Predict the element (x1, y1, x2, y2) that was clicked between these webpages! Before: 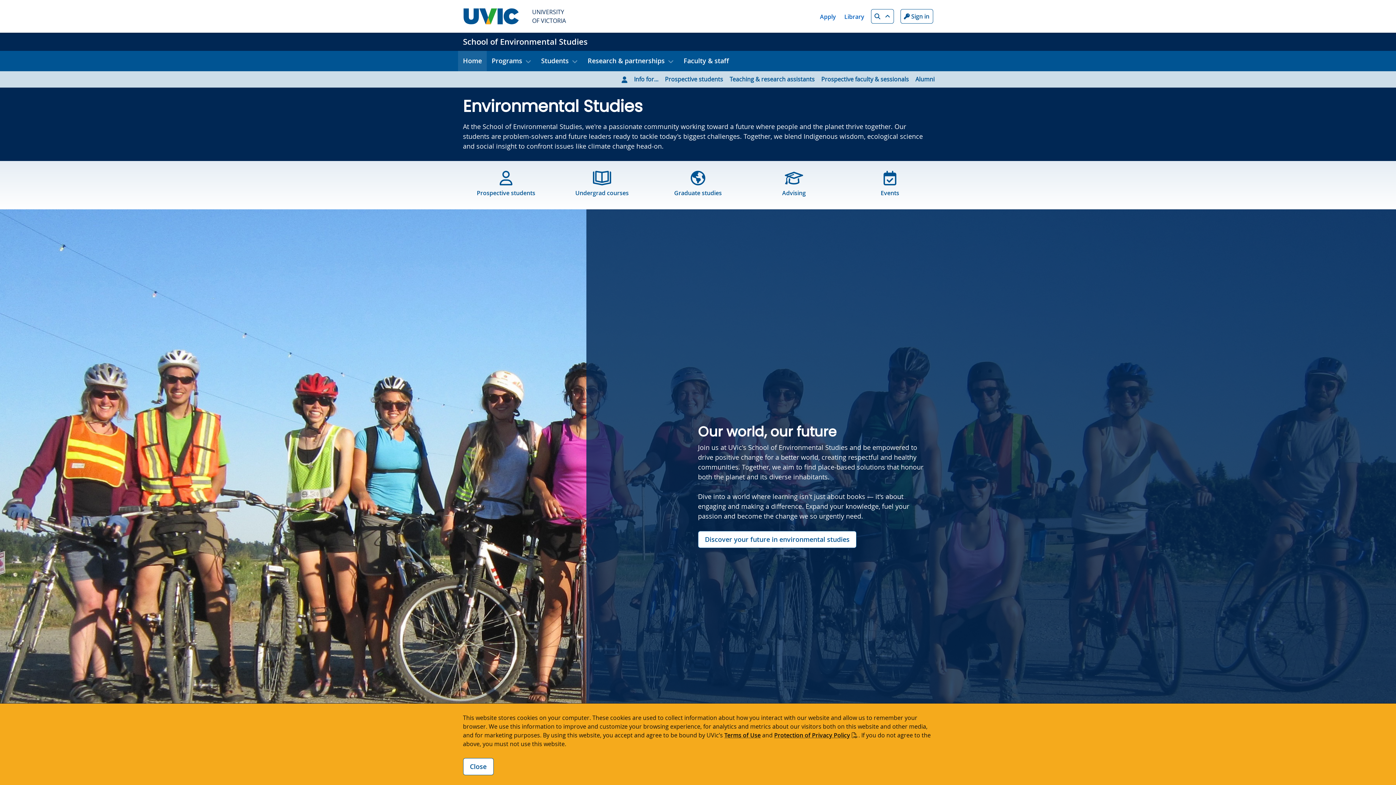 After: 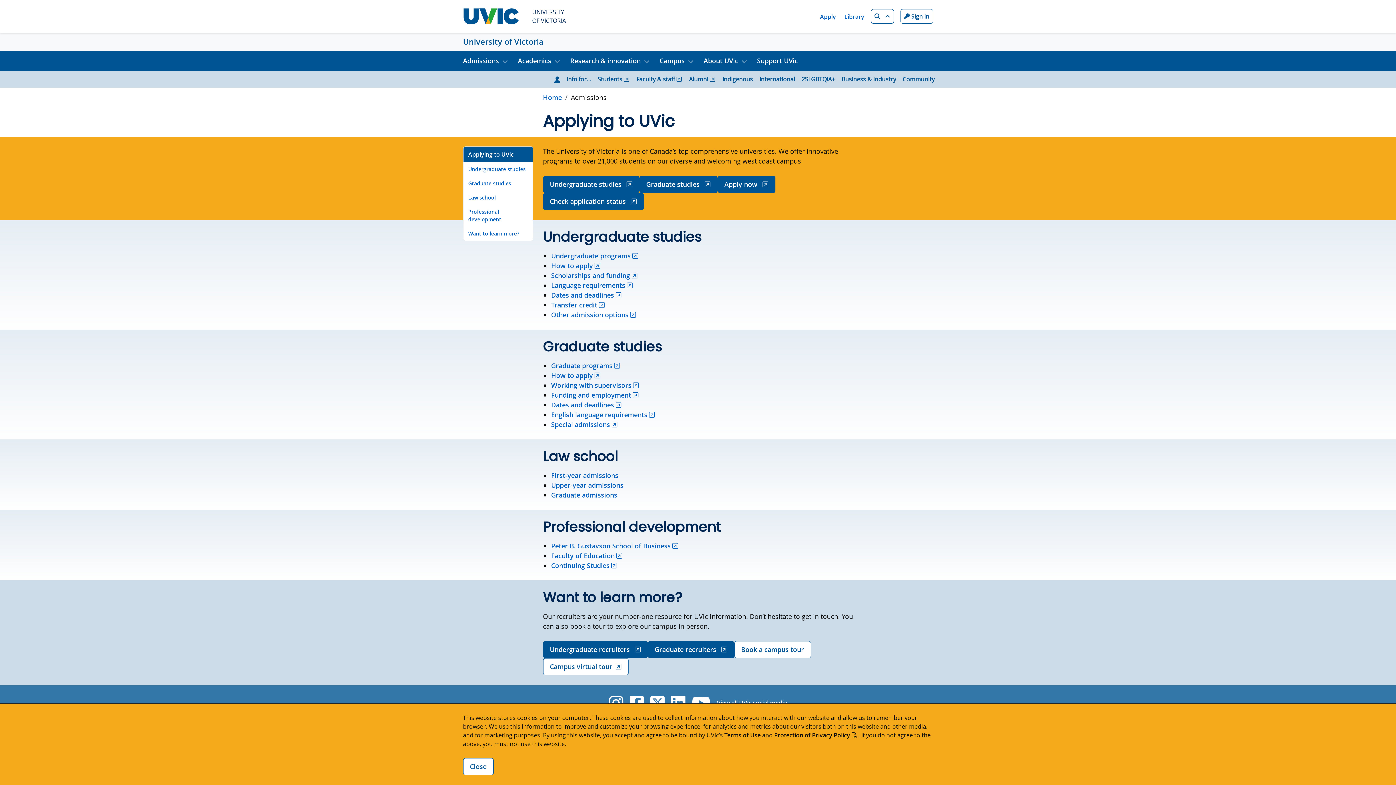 Action: bbox: (820, 12, 836, 20) label: Apply quicklink